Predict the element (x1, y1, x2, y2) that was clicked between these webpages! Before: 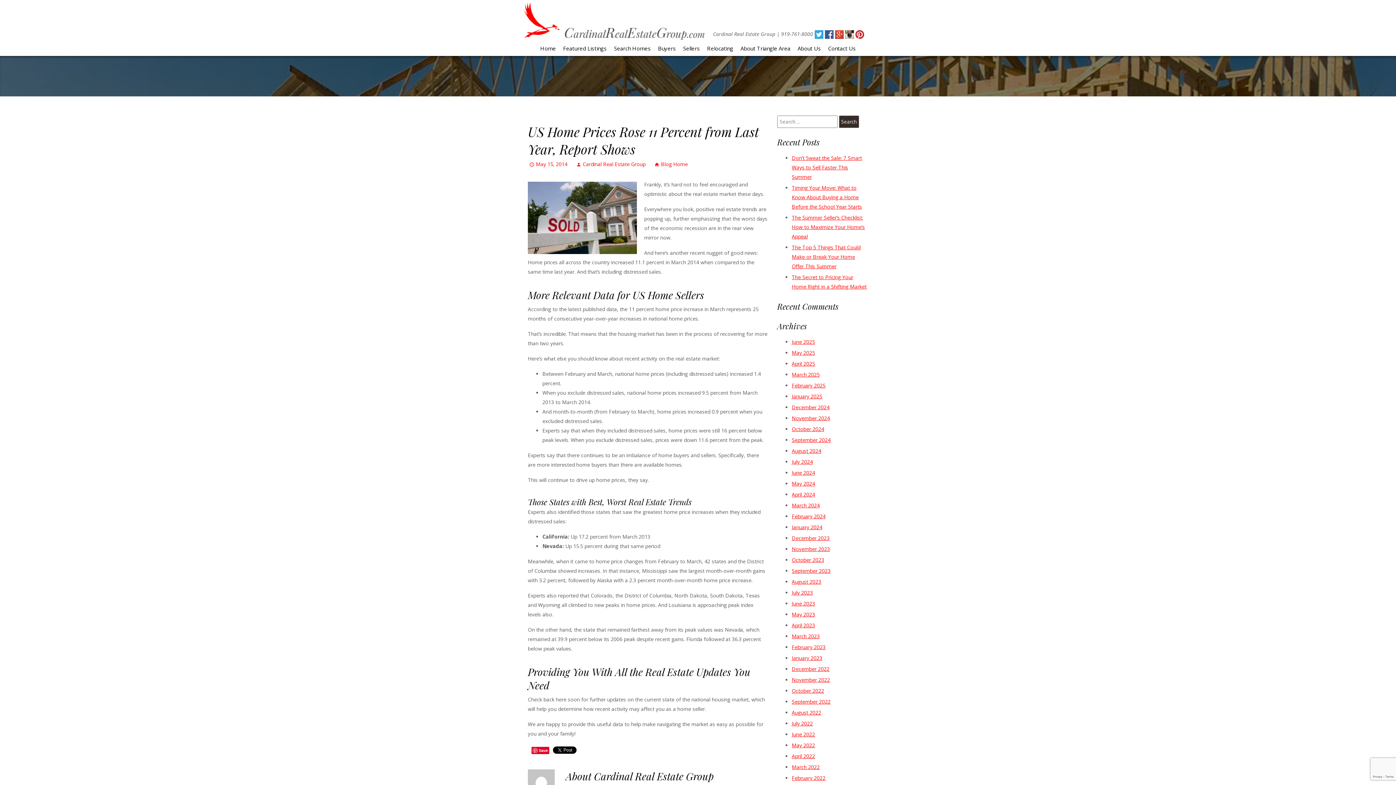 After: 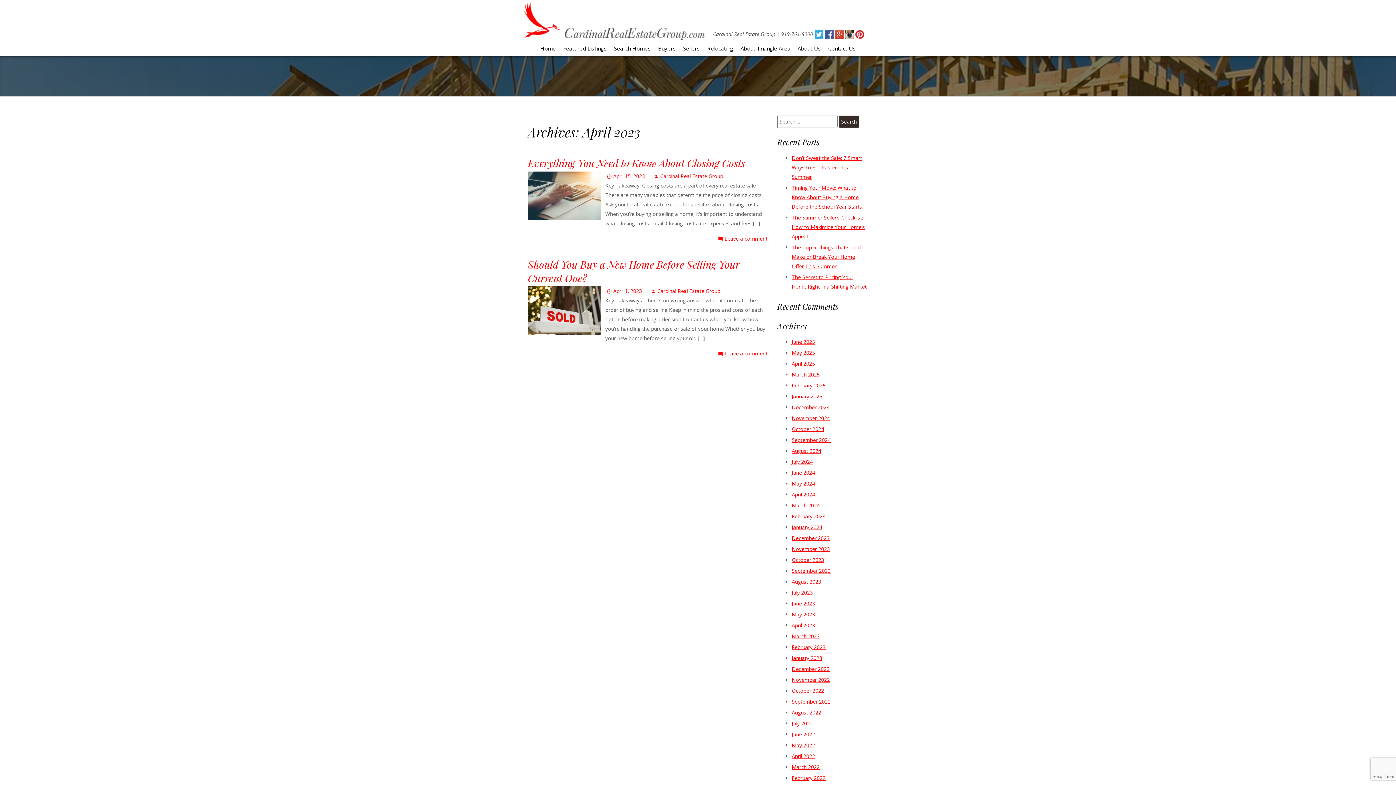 Action: label: April 2023 bbox: (792, 622, 815, 629)